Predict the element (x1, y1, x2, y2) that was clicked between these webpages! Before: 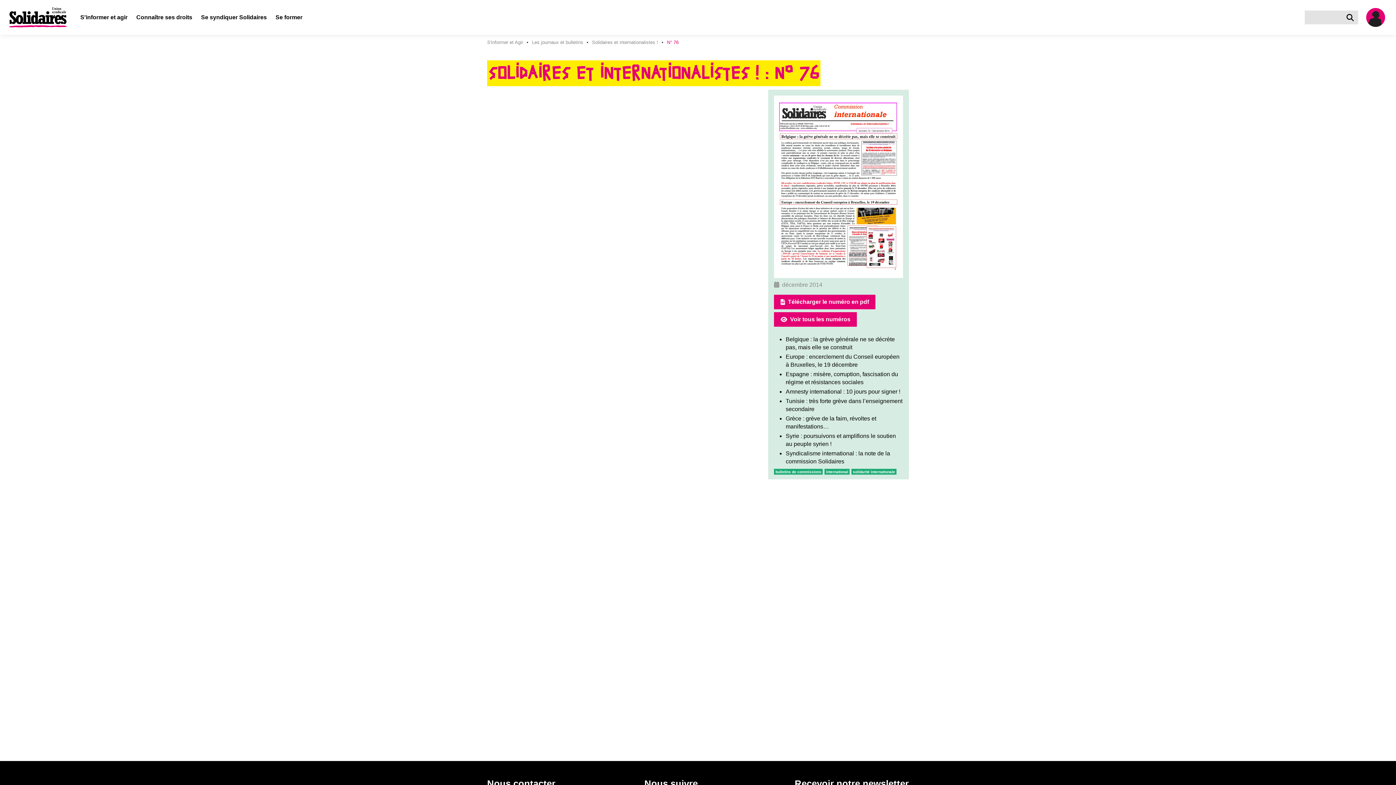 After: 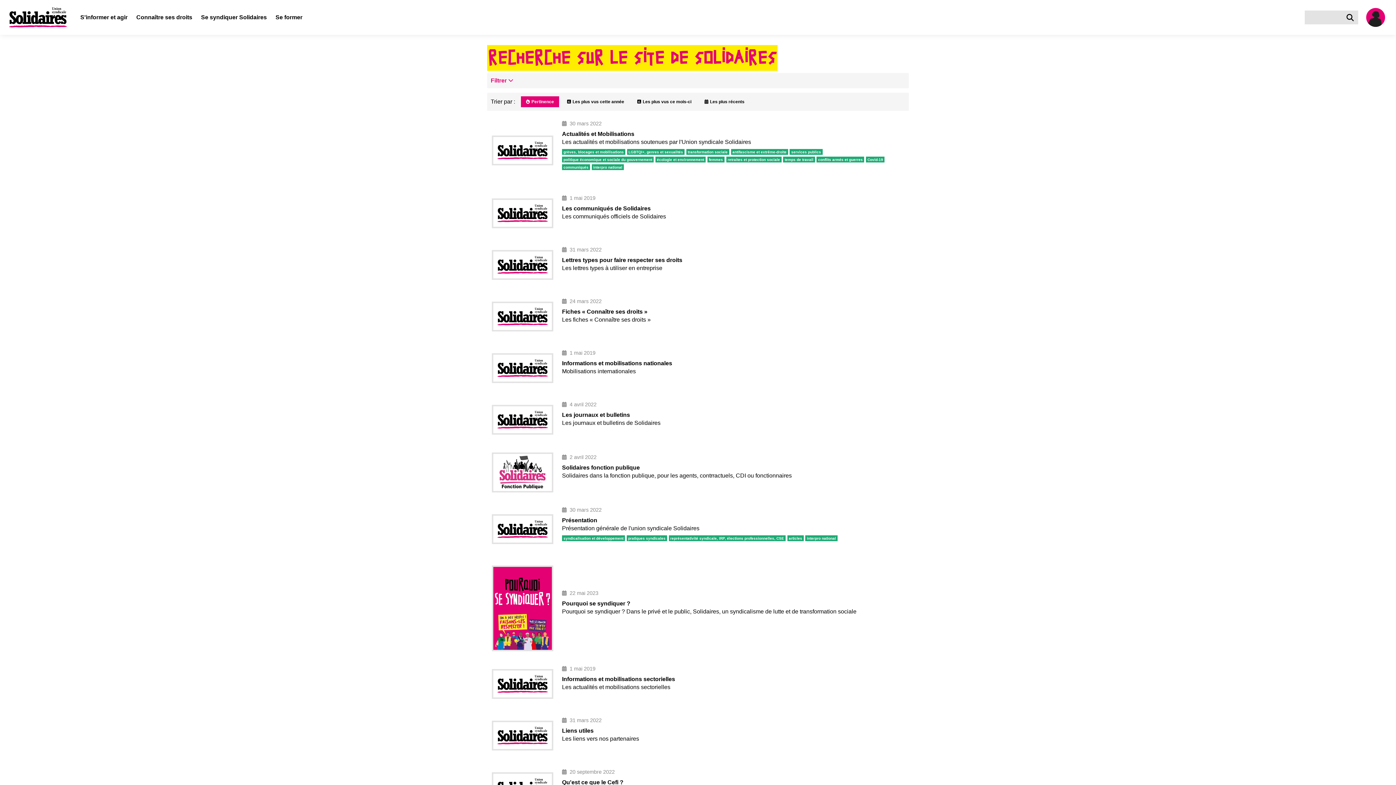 Action: label: Rechercher bbox: (1346, 10, 1357, 24)